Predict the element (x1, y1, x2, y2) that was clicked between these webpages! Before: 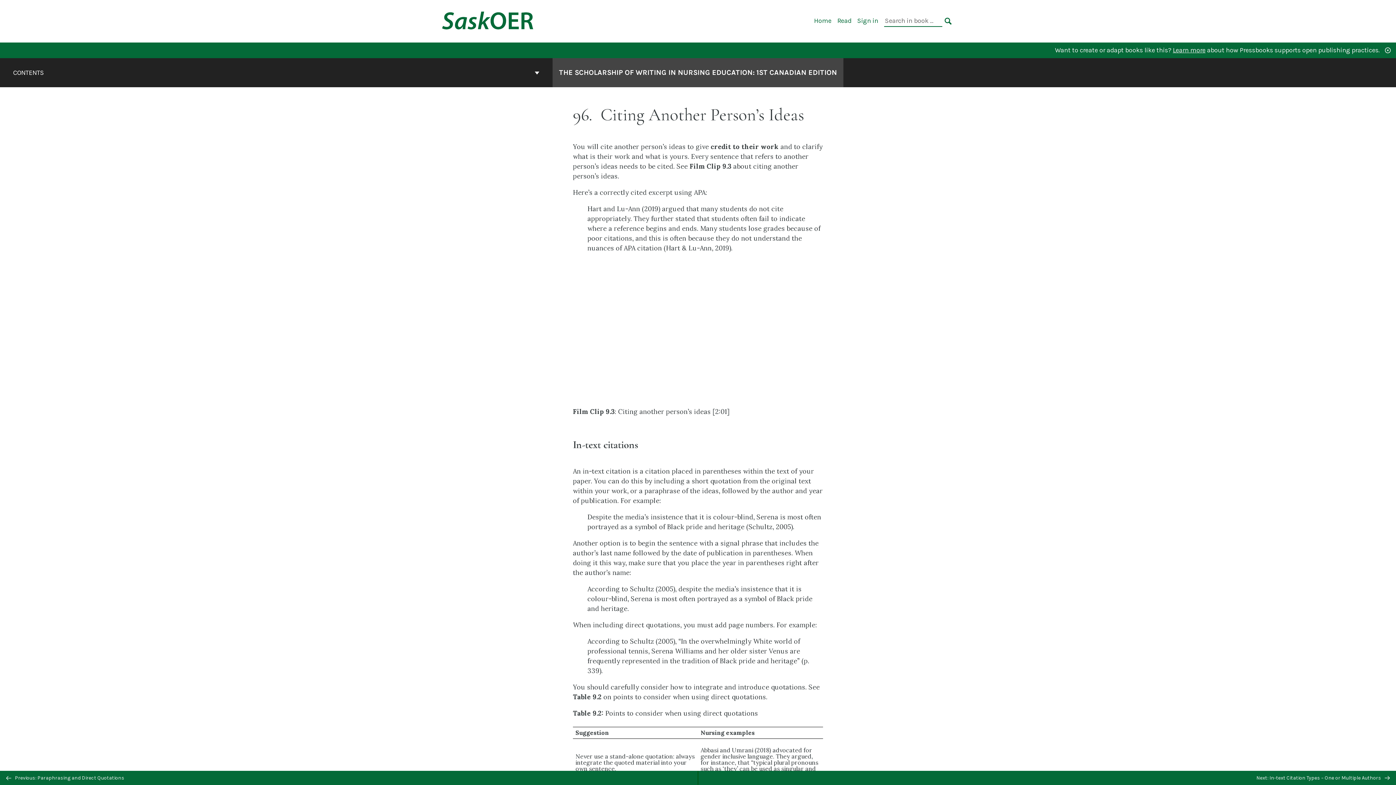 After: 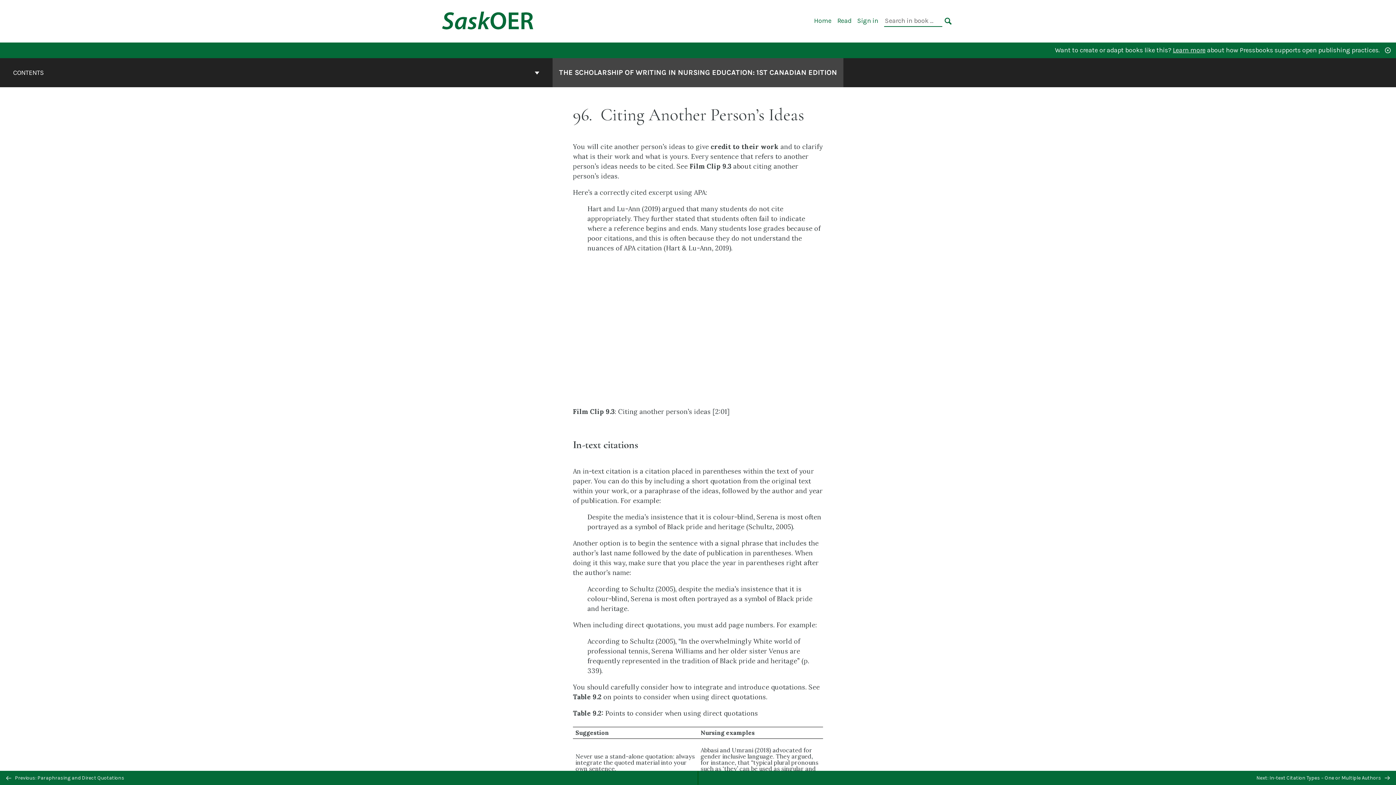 Action: bbox: (1173, 46, 1205, 54) label: Learn more